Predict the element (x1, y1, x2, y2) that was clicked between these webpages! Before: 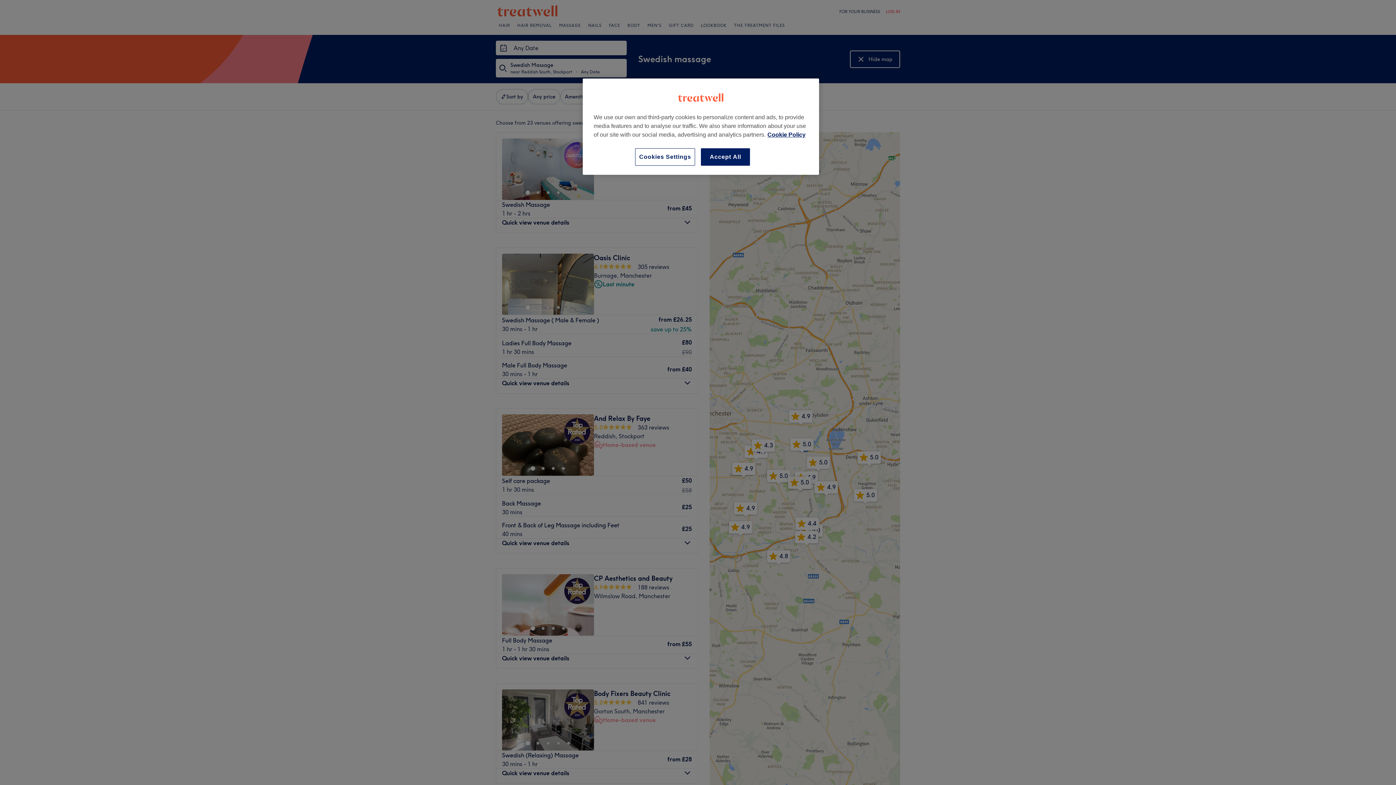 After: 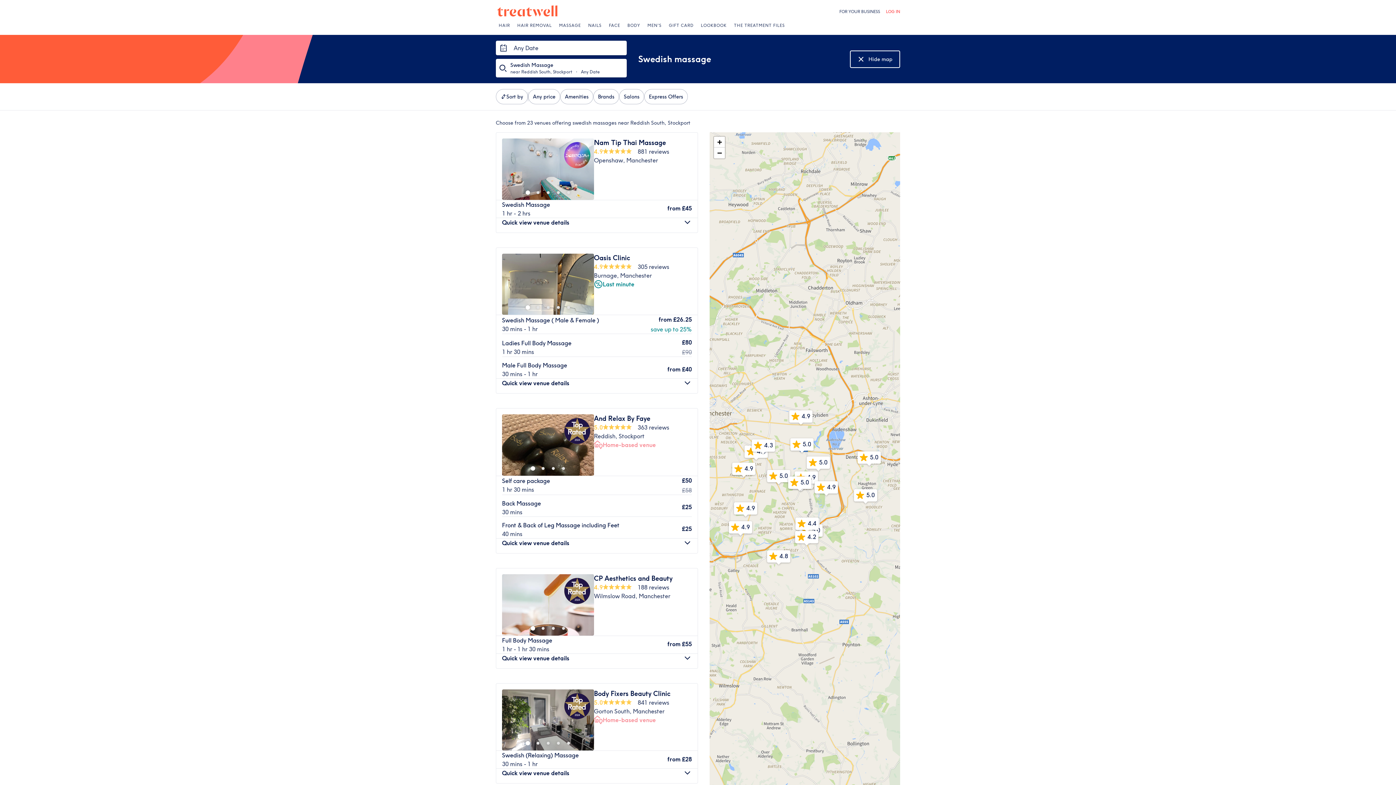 Action: bbox: (701, 148, 750, 165) label: Accept All